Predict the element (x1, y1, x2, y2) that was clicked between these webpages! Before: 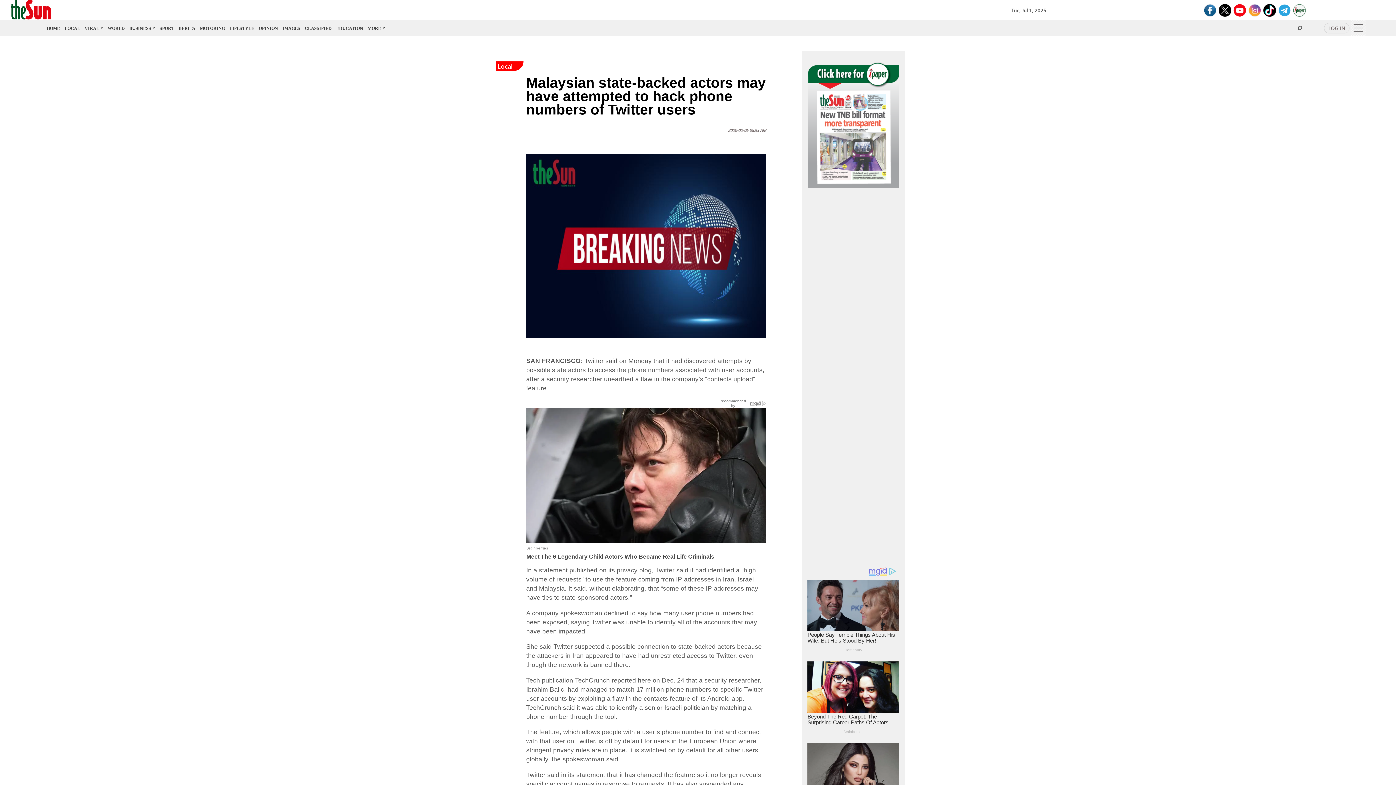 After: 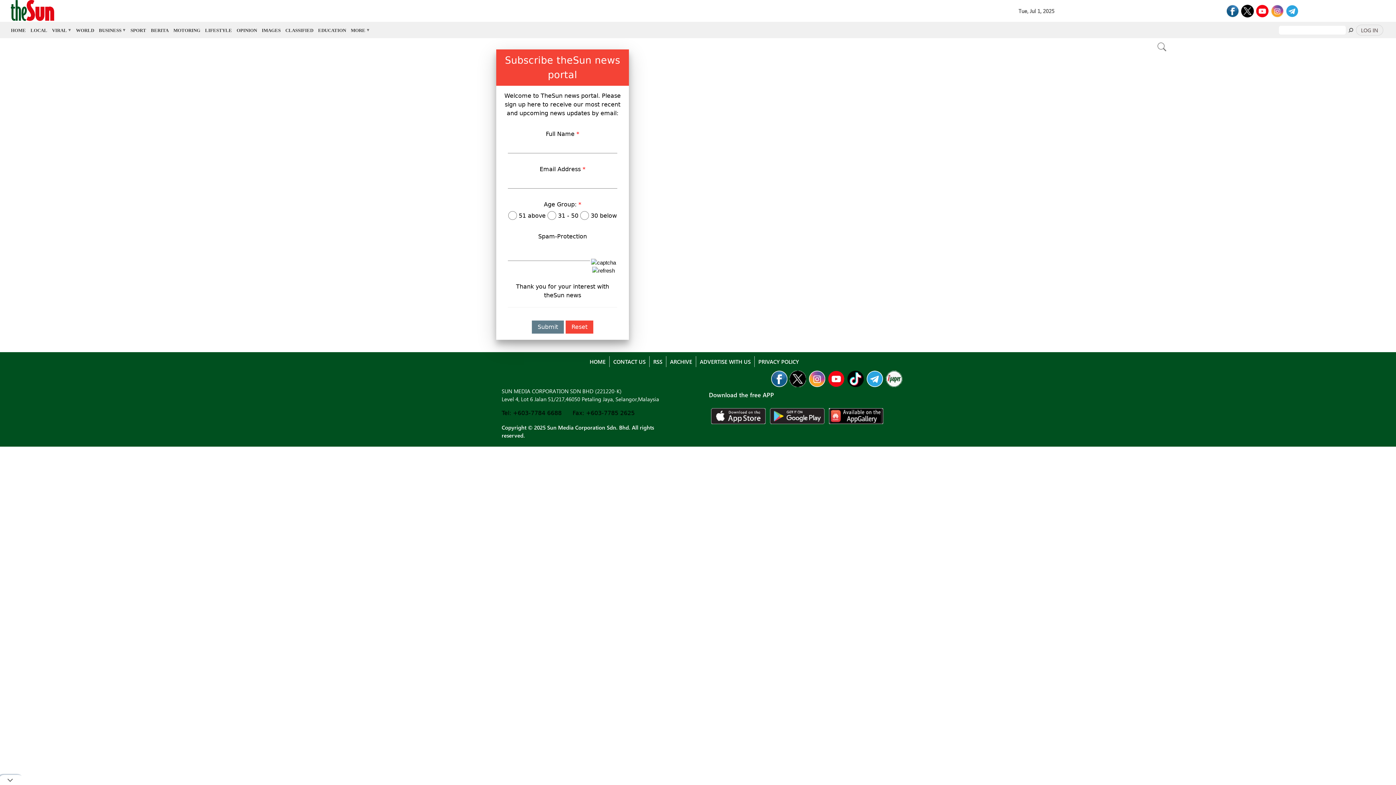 Action: bbox: (1322, 25, 1351, 31) label: LOG IN